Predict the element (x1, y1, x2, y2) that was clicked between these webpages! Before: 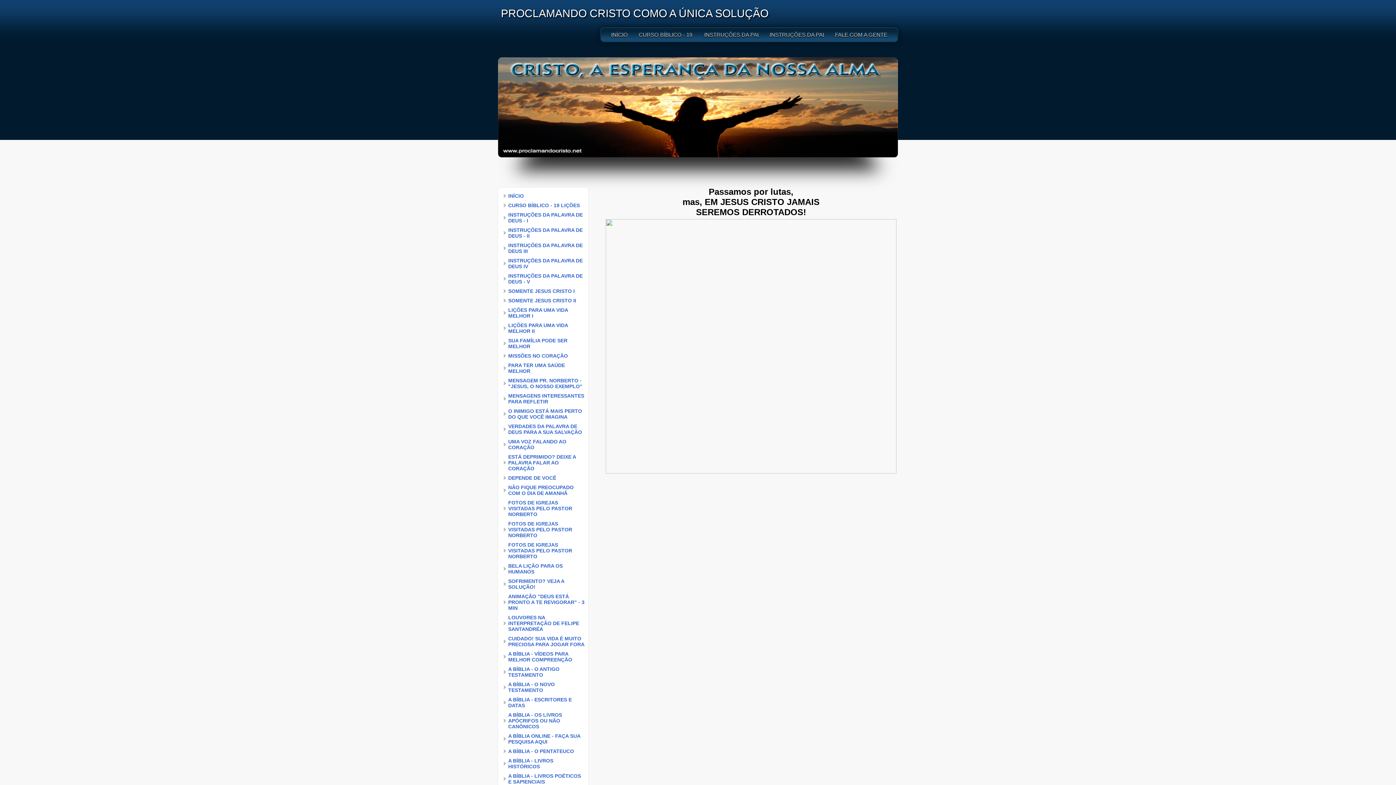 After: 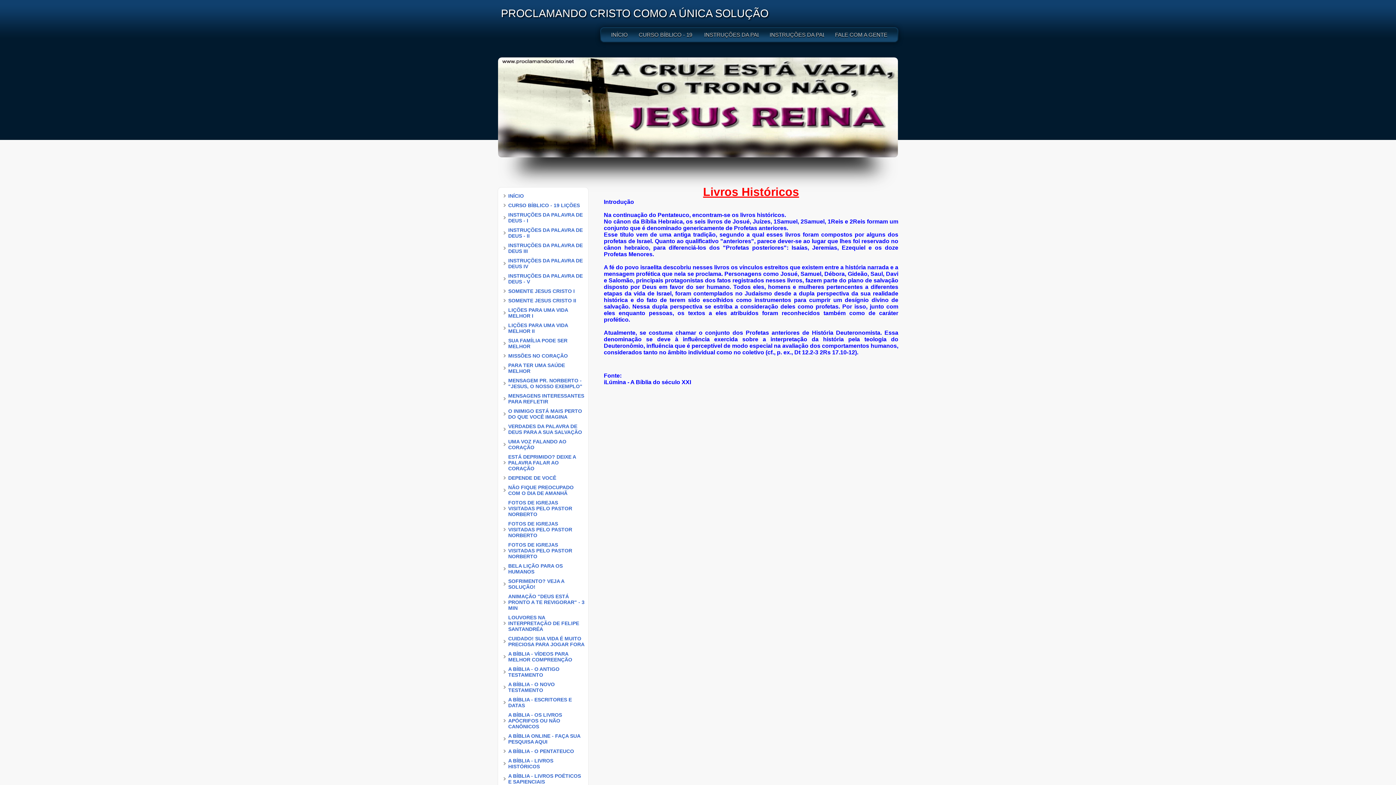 Action: bbox: (501, 756, 584, 771) label: A BÍBLIA - LIVROS HISTÓRICOS